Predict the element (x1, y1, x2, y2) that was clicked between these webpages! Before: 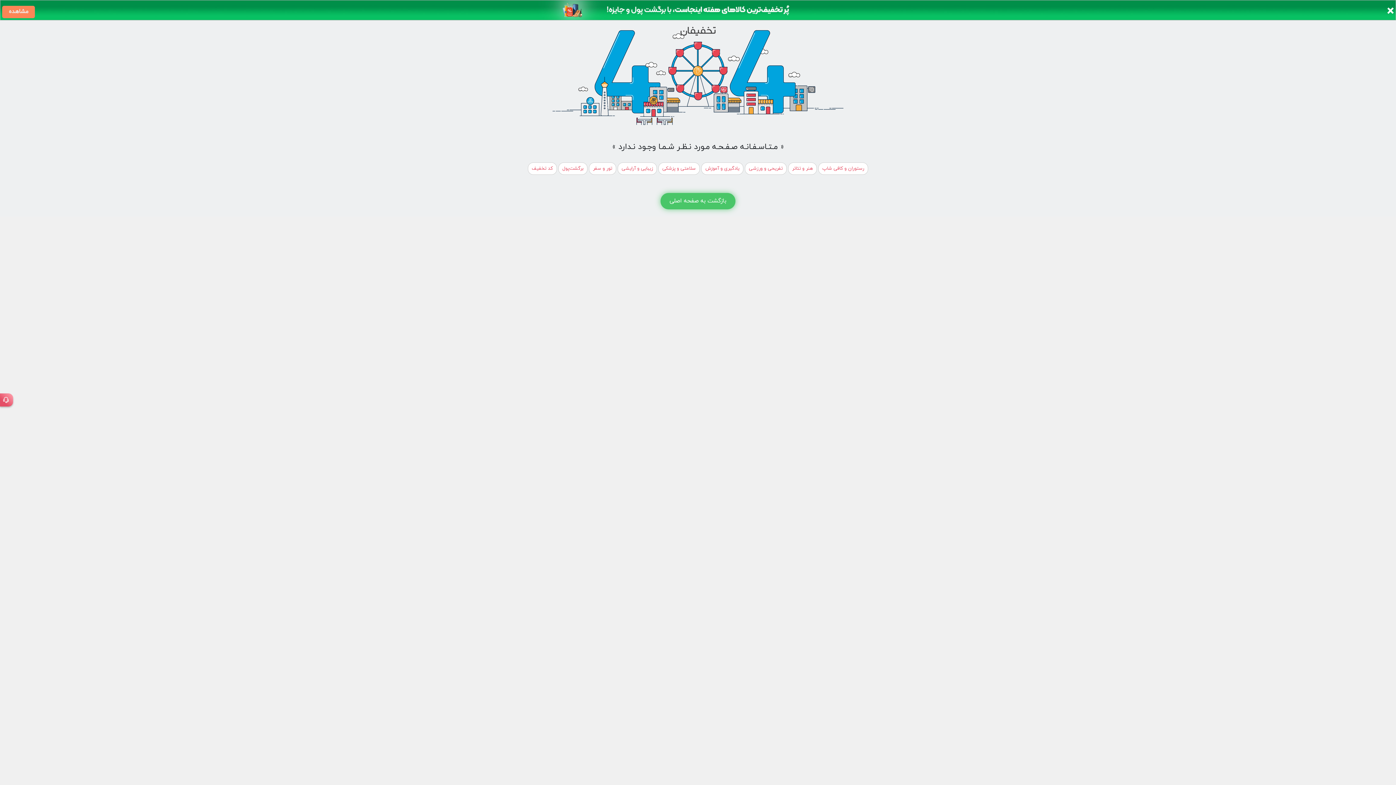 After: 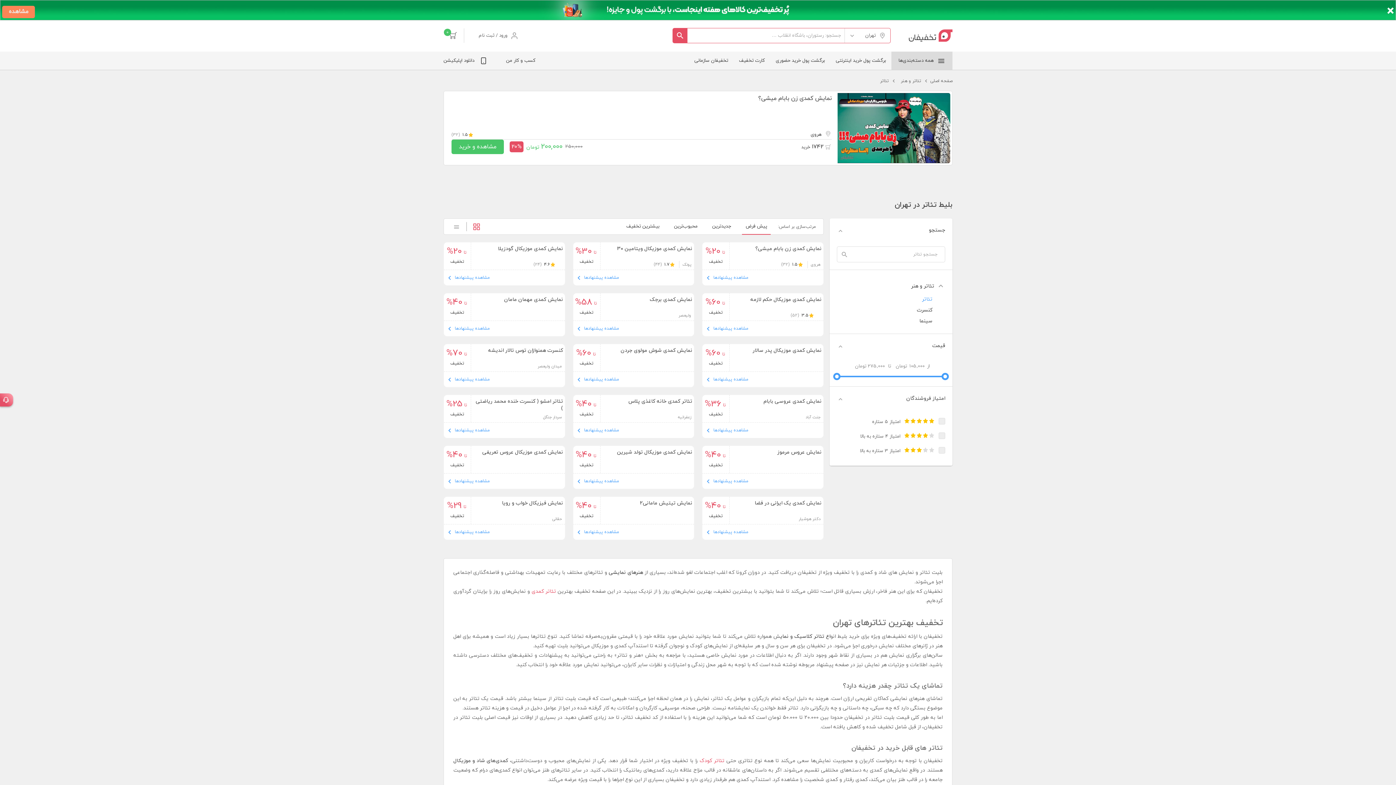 Action: label: هنر و تئاتر bbox: (788, 162, 817, 174)